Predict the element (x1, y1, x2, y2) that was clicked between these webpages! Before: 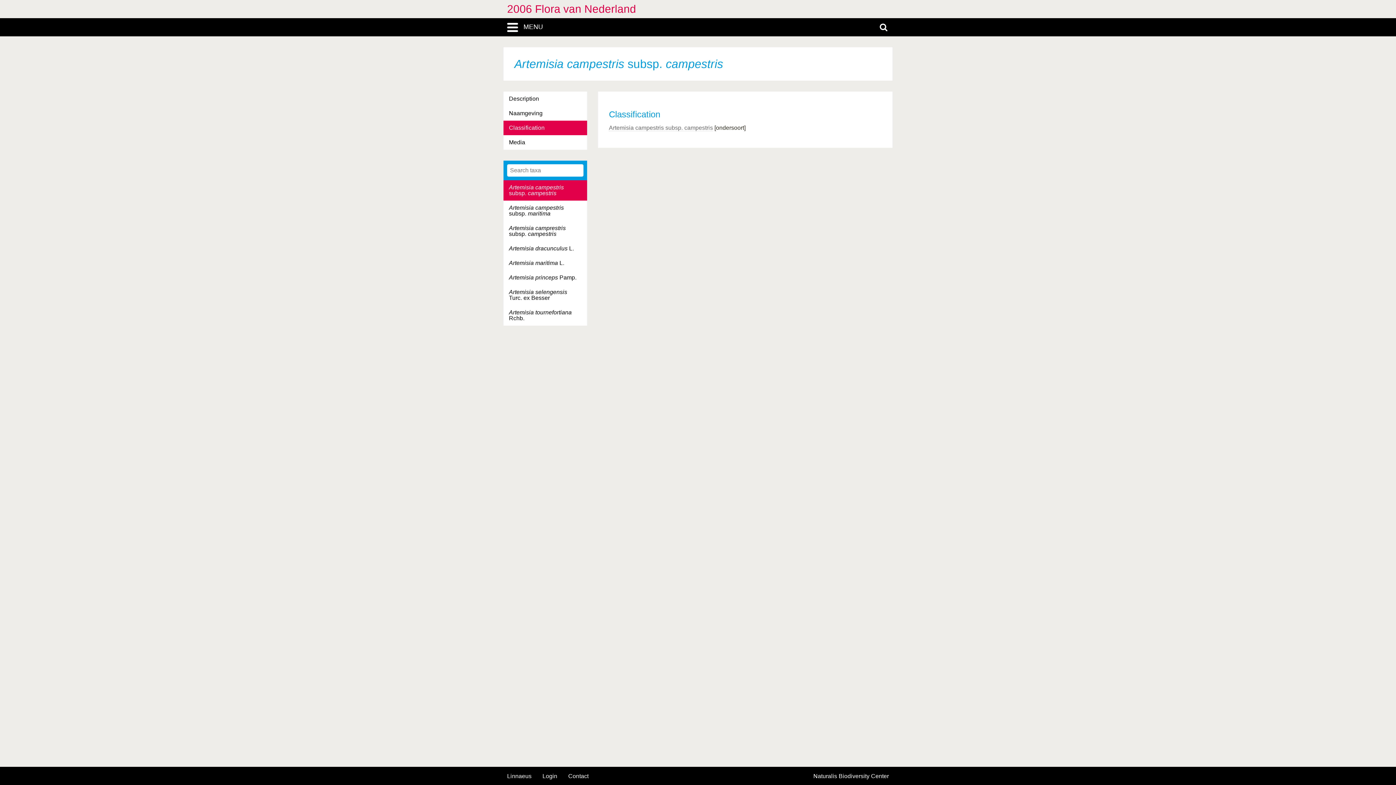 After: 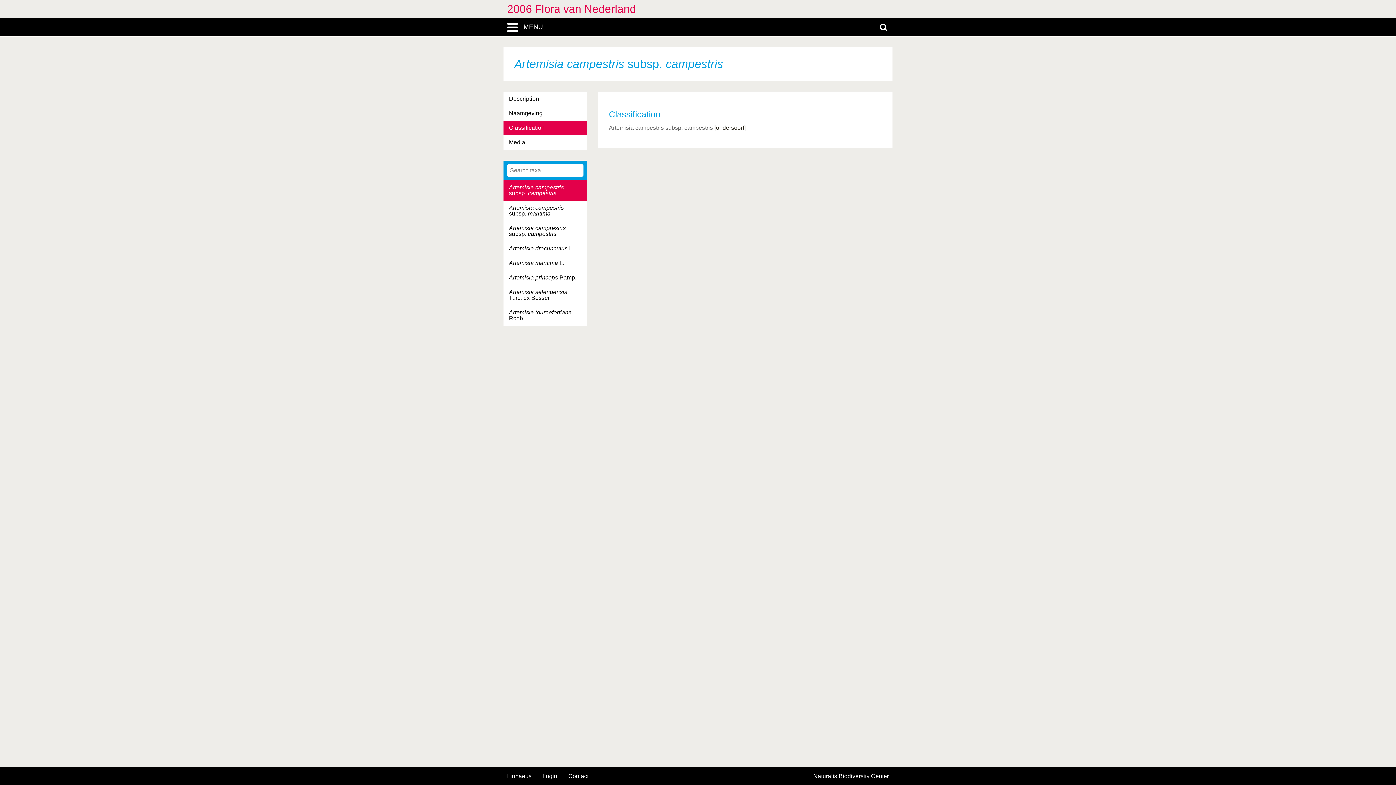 Action: bbox: (609, 124, 713, 131) label: Artemisia campestris subsp. campestris